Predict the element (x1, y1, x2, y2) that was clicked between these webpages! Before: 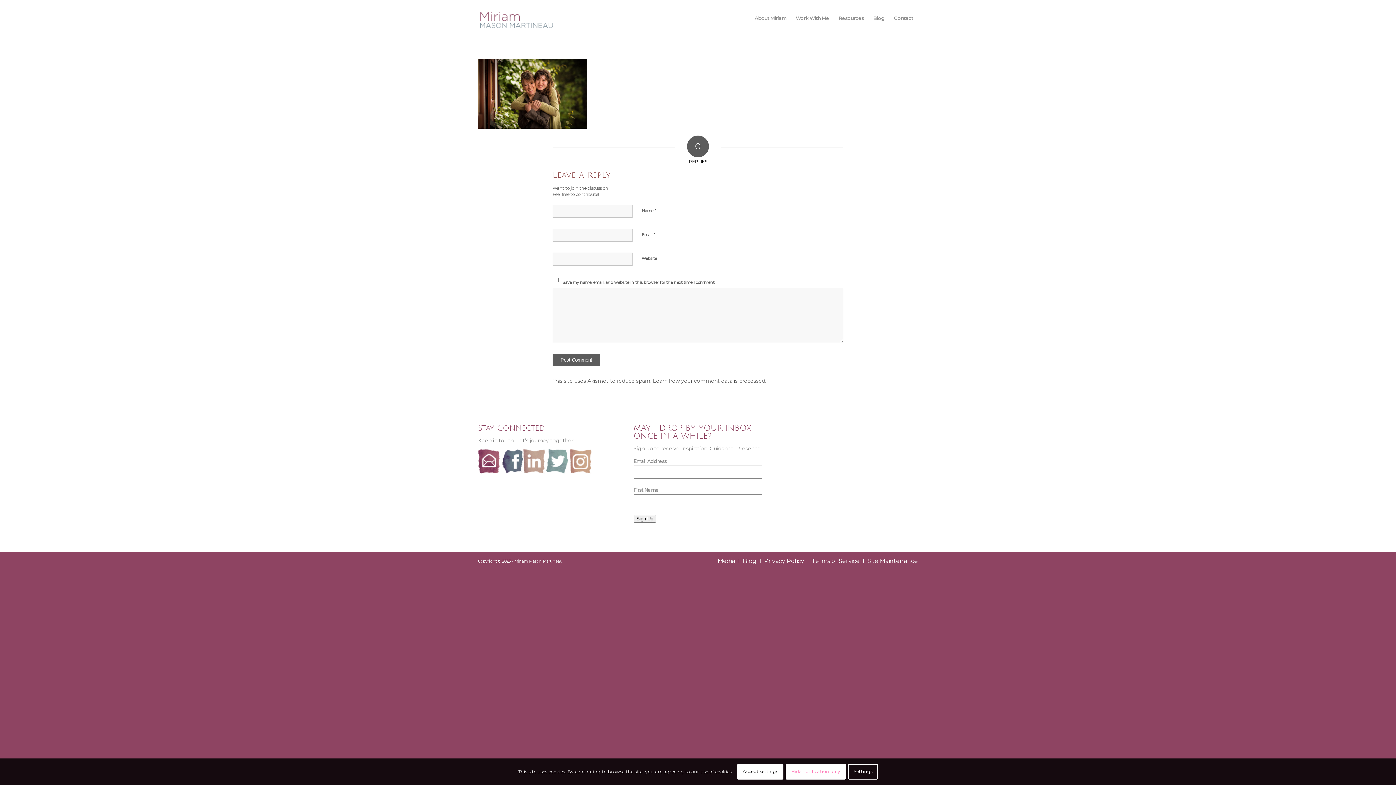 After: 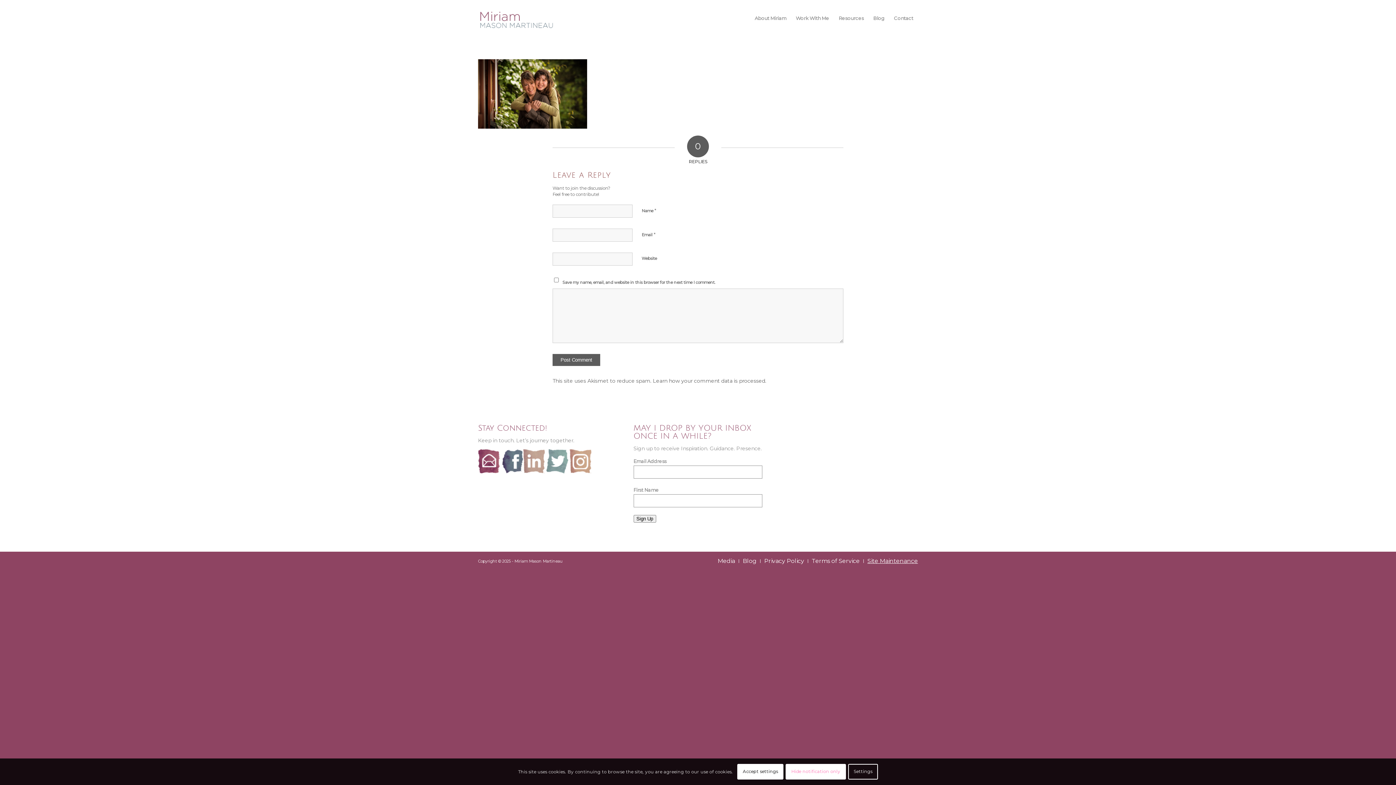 Action: bbox: (867, 557, 918, 564) label: Site Maintenance